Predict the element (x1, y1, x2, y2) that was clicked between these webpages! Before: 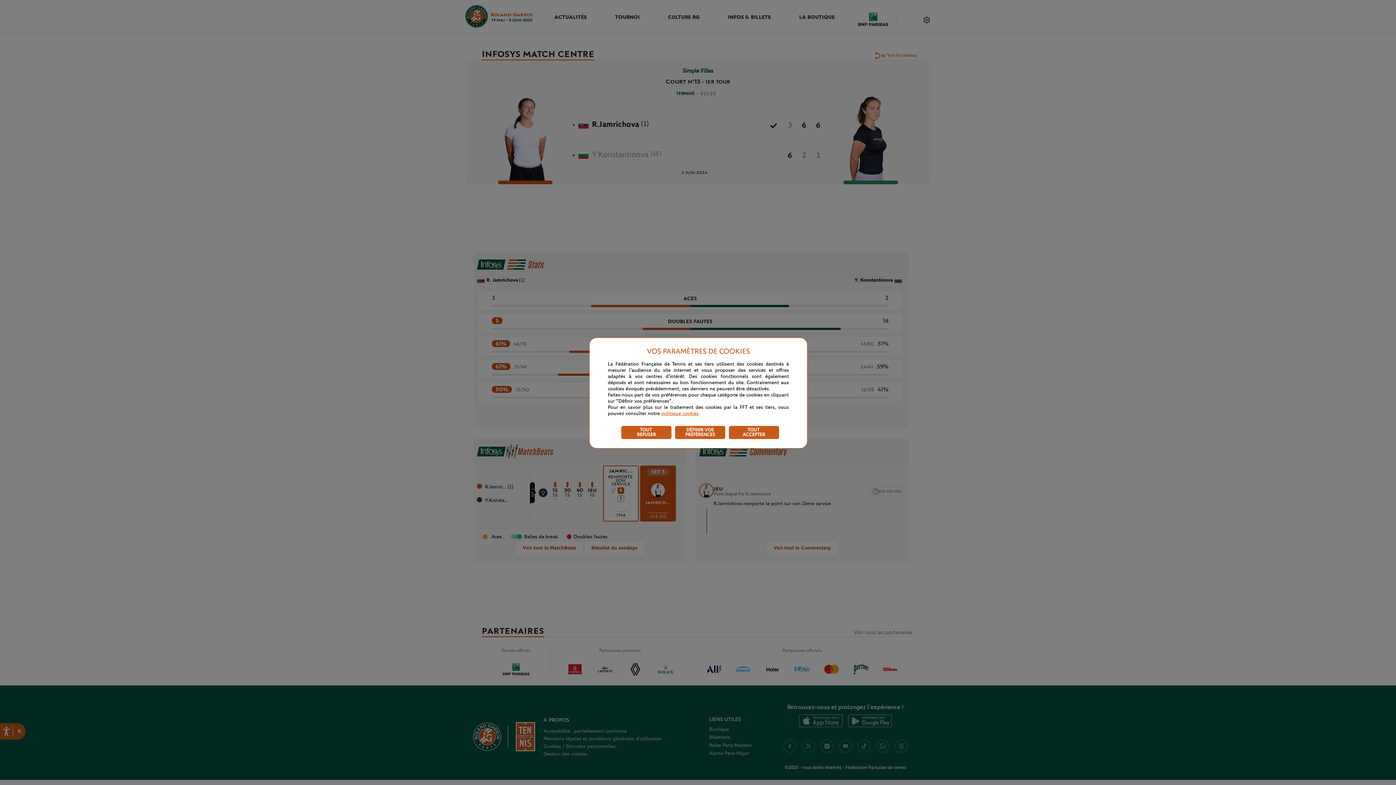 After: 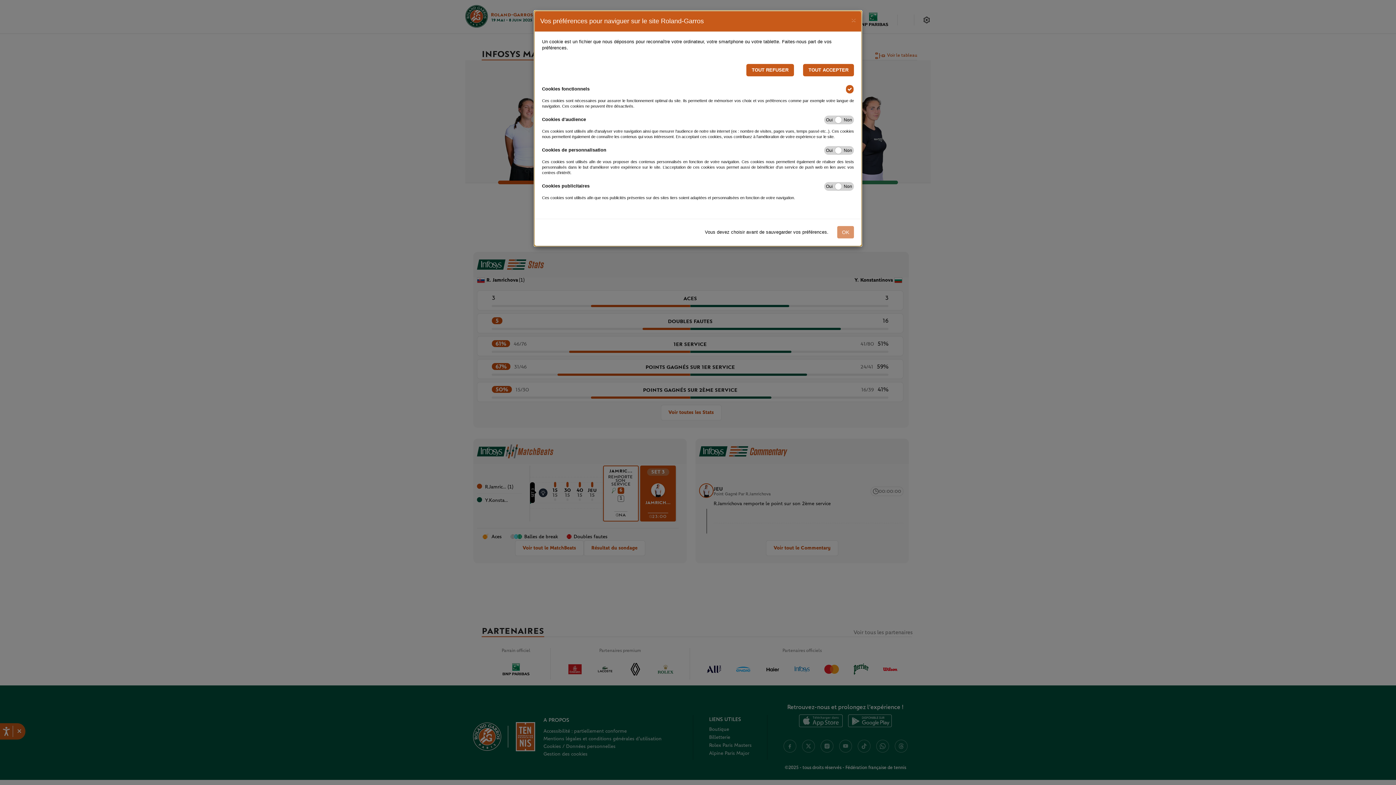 Action: bbox: (675, 426, 725, 439) label: DÉFINIR VOS PRÉFÉRENCES